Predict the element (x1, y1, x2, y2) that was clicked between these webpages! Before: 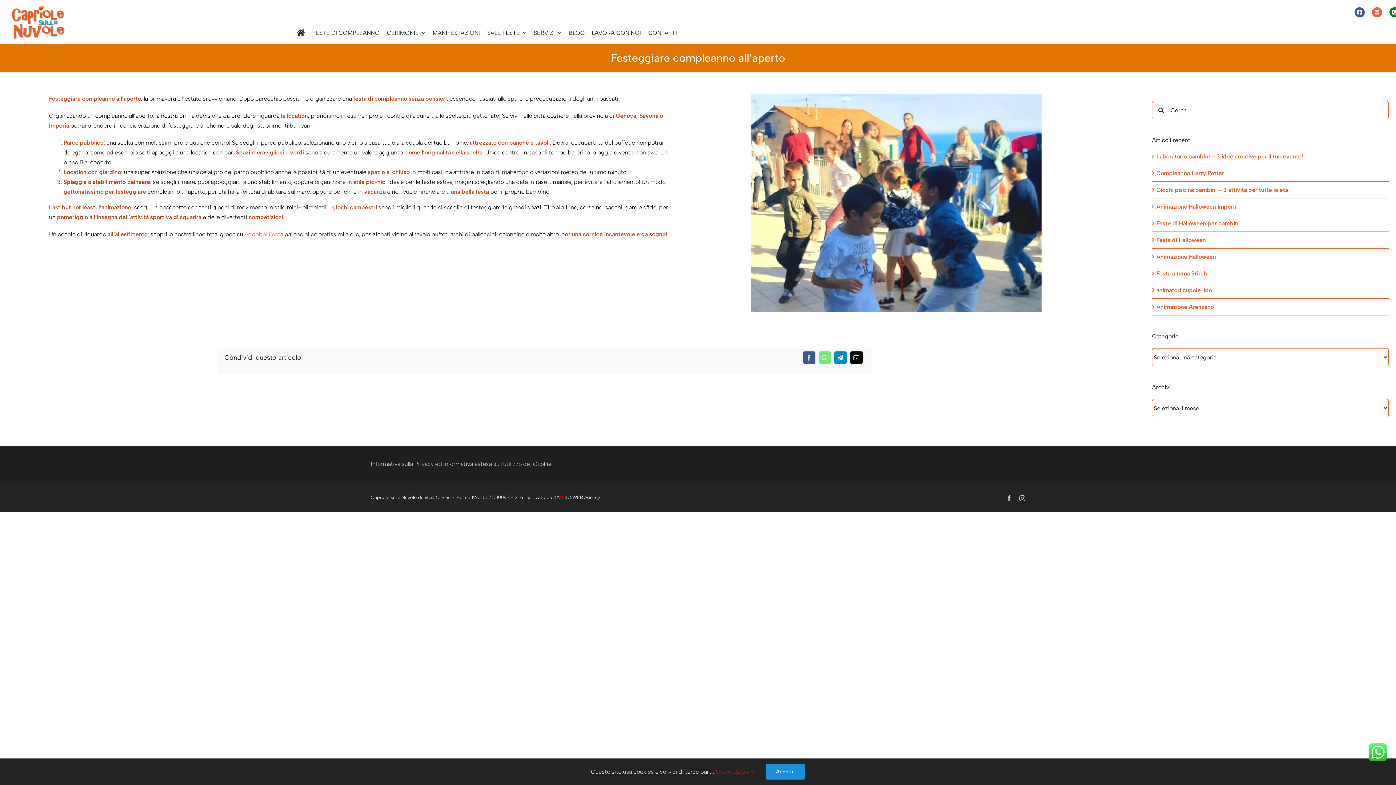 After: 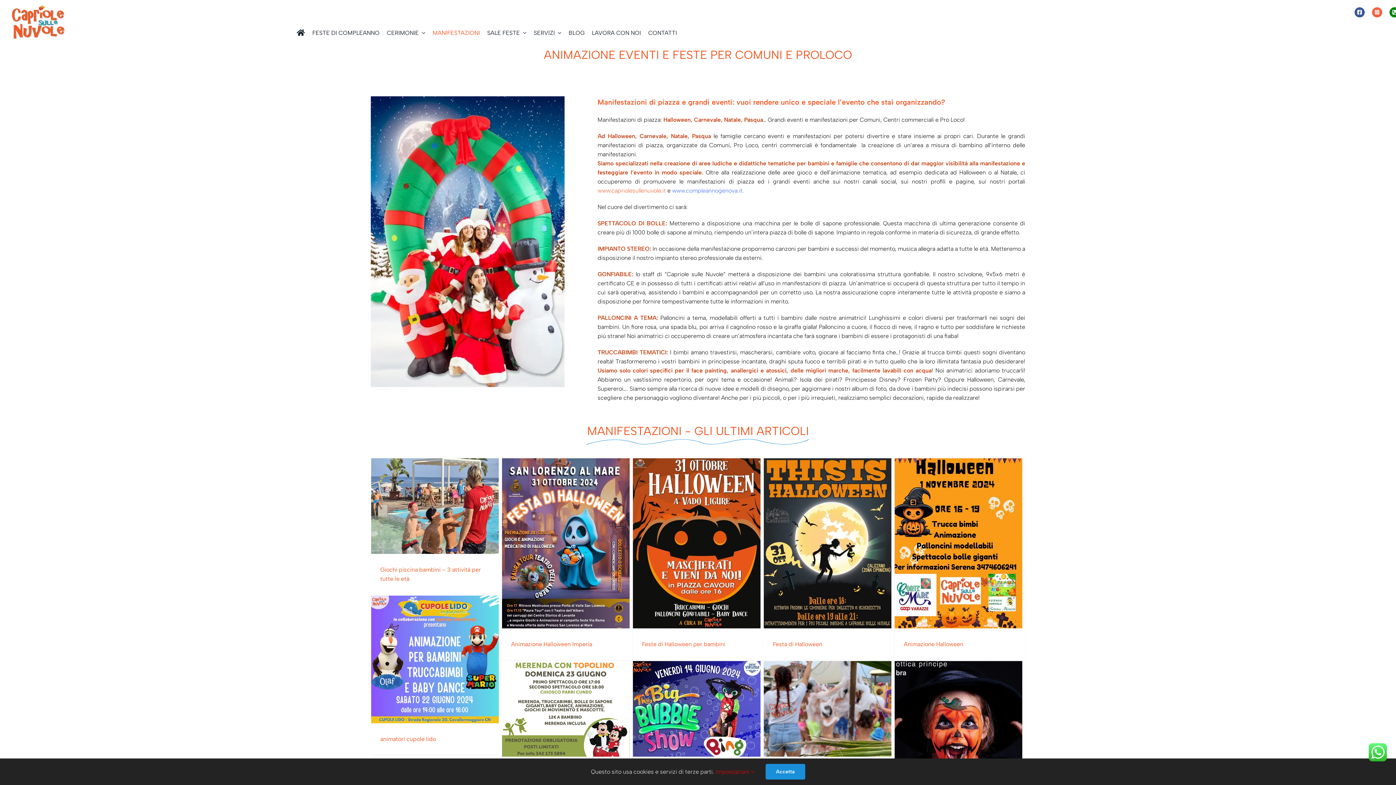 Action: bbox: (432, 28, 487, 37) label: MANIFESTAZIONI